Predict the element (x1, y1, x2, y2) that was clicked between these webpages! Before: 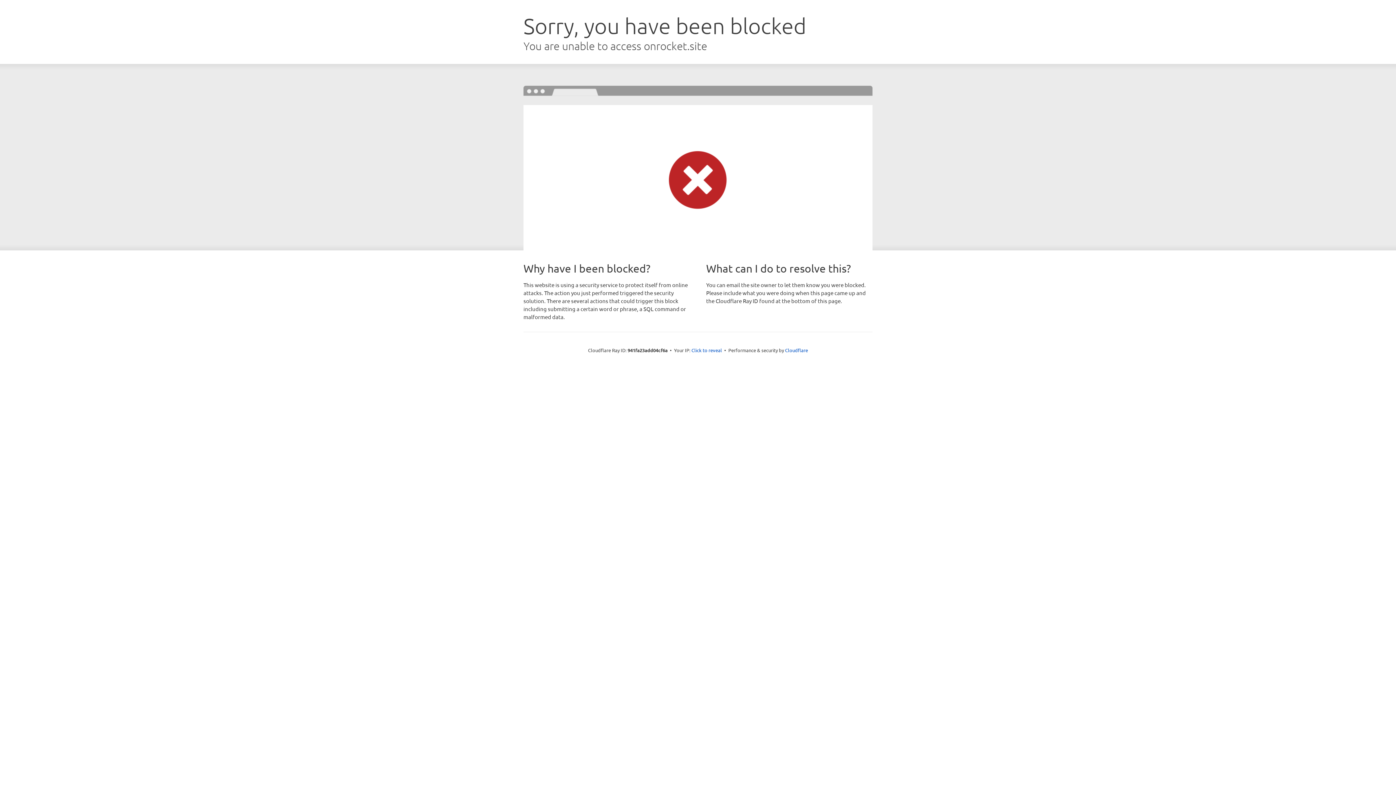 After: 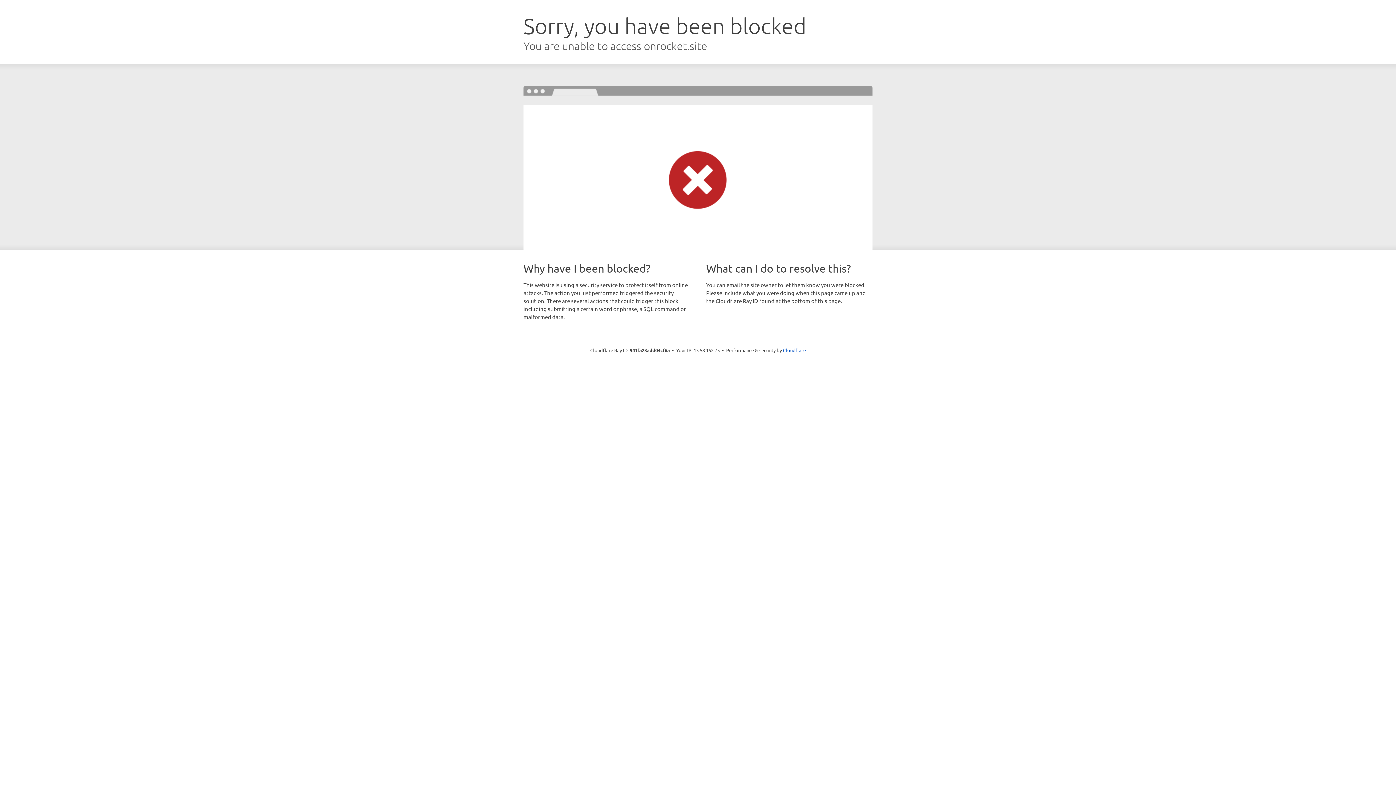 Action: label: Click to reveal bbox: (691, 346, 722, 353)